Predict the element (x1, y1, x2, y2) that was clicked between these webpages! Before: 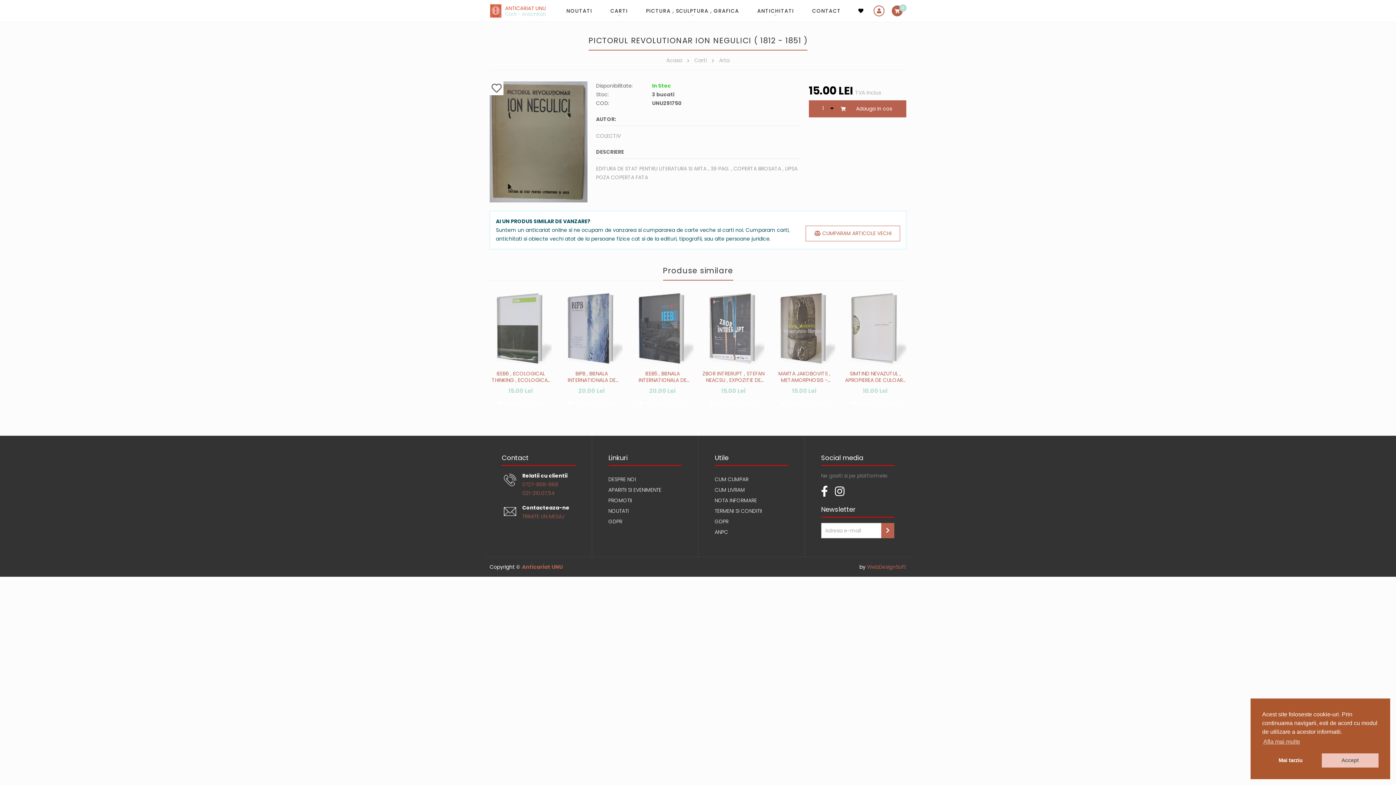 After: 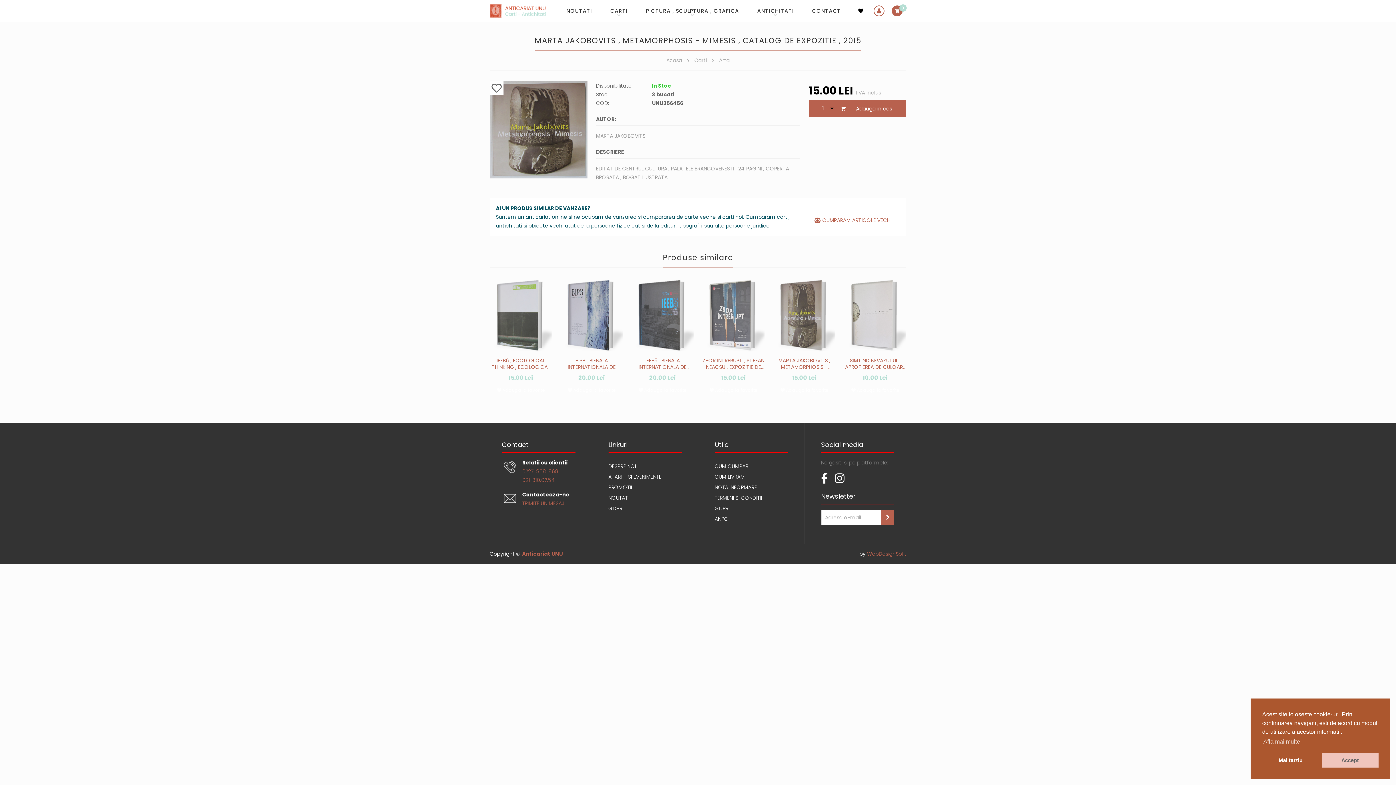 Action: bbox: (773, 292, 835, 364)